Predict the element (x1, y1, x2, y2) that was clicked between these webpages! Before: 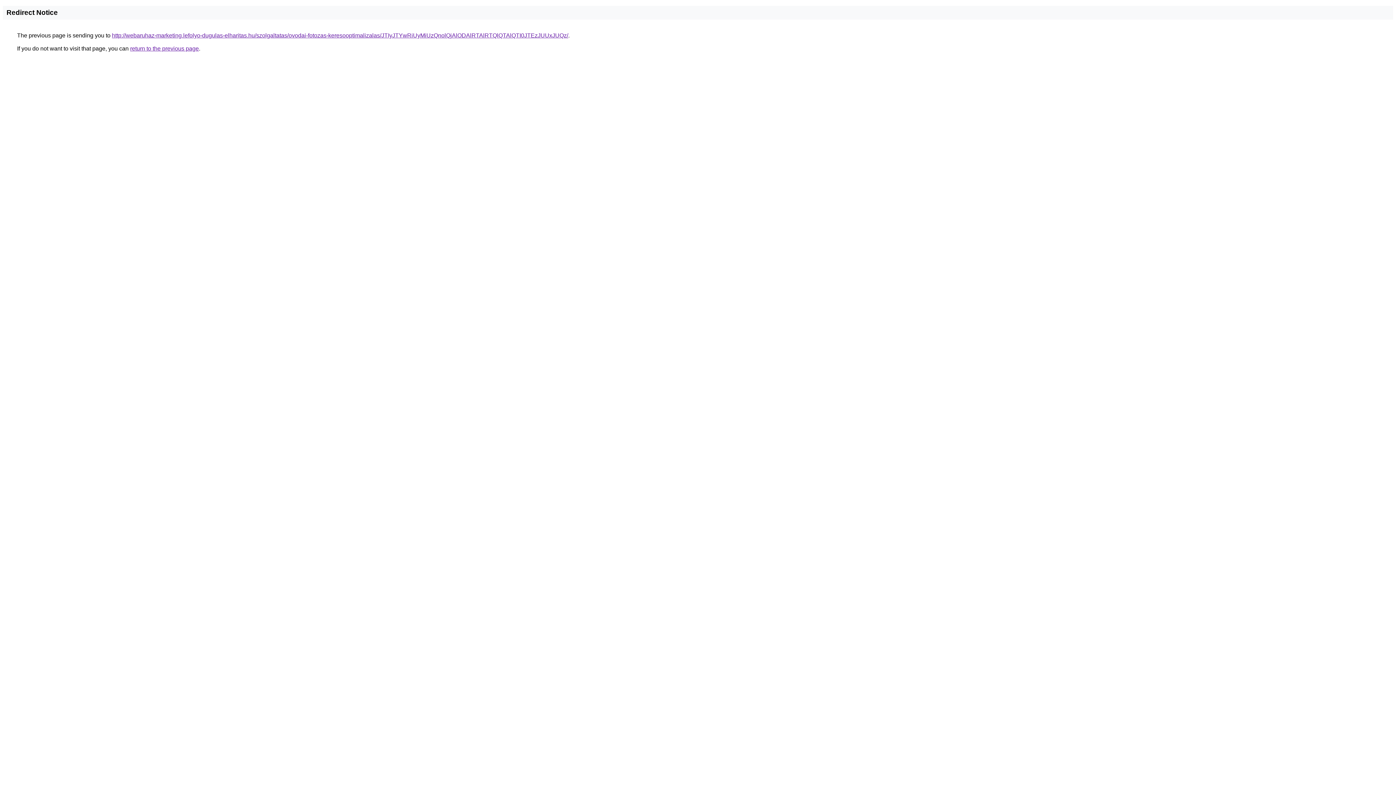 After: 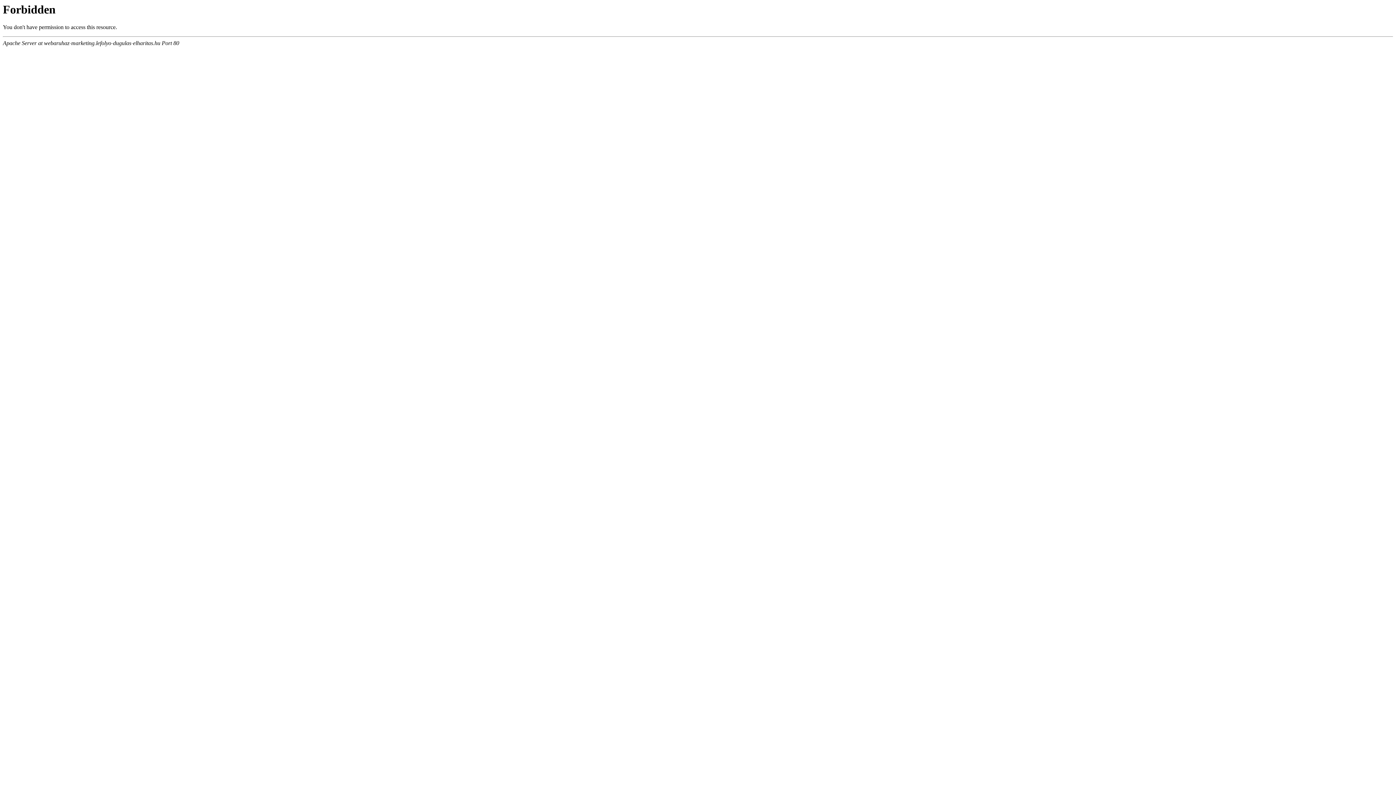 Action: label: http://webaruhaz-marketing.lefolyo-dugulas-elharitas.hu/szolgaltatas/ovodai-fotozas-keresooptimalizalas/JTIyJTYwRiUyMiUzQnolQjAlODAlRTAlRTQlQTAlQTI0JTEzJUUxJUQz/ bbox: (112, 32, 568, 38)